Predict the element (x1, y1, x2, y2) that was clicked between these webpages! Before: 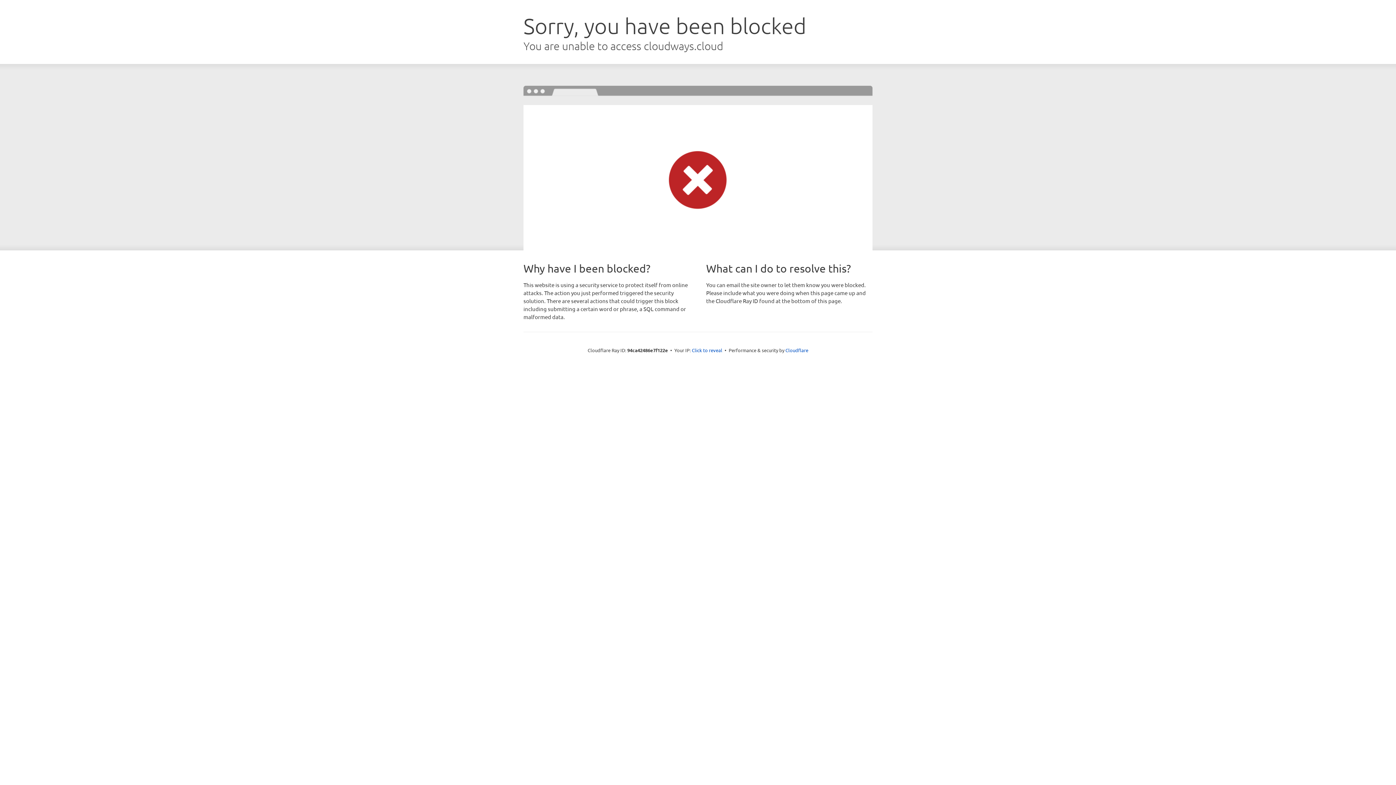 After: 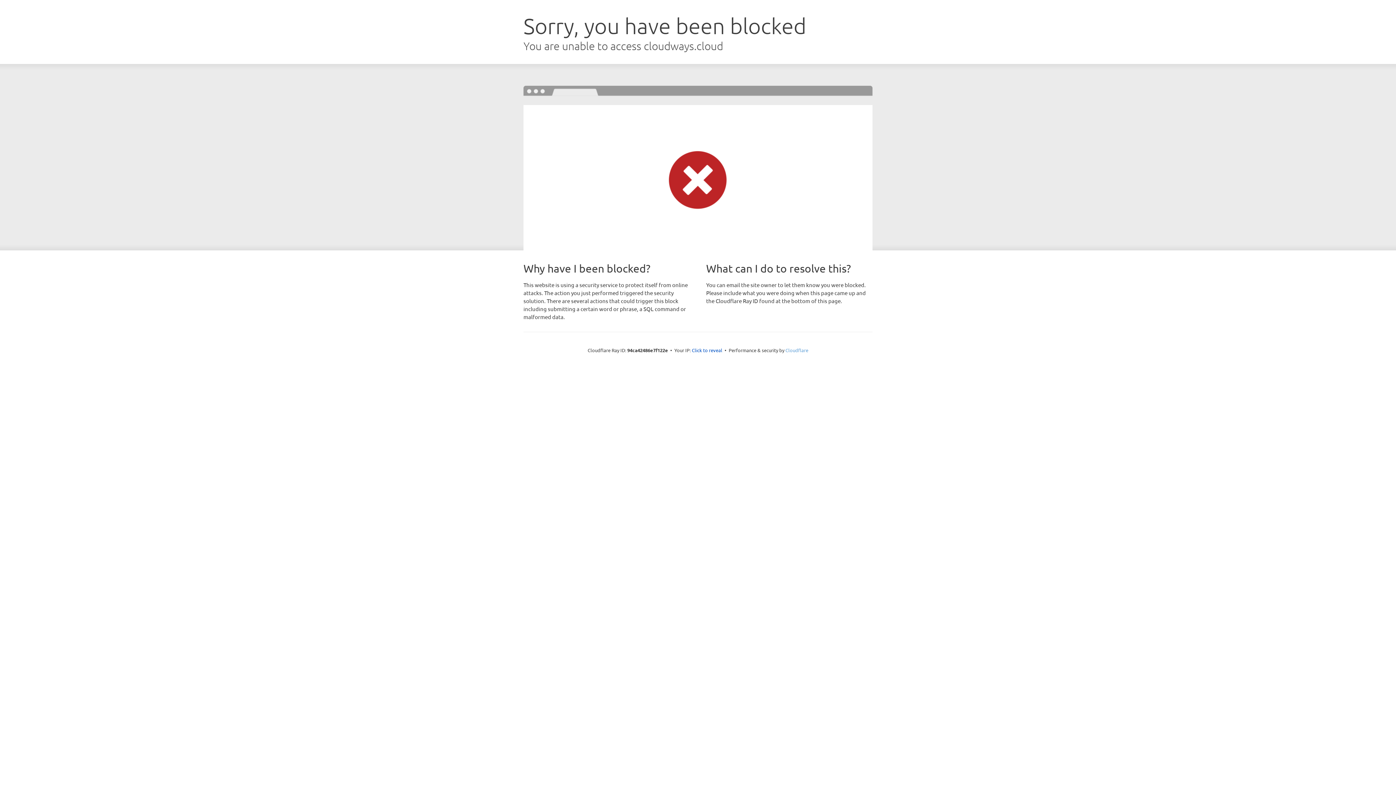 Action: bbox: (785, 347, 808, 353) label: Cloudflare